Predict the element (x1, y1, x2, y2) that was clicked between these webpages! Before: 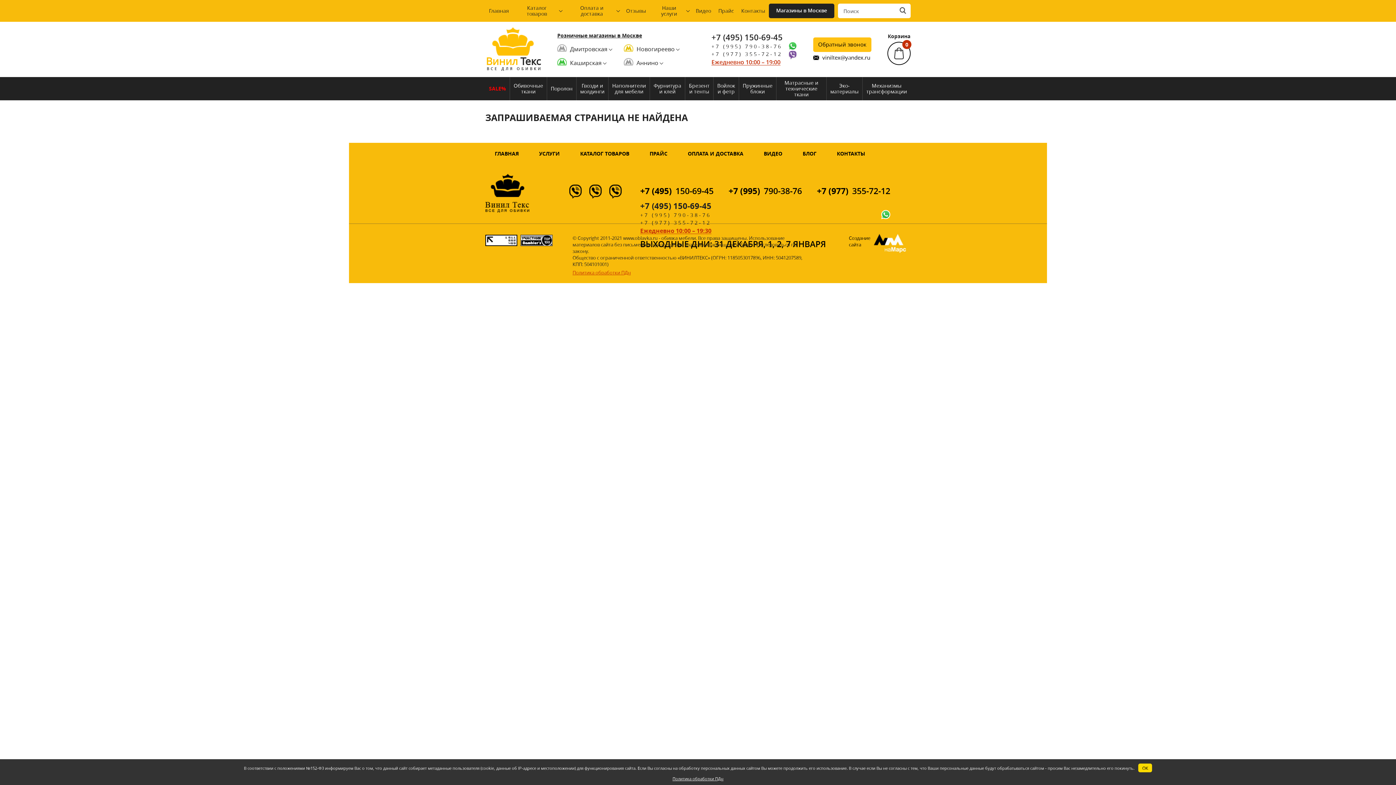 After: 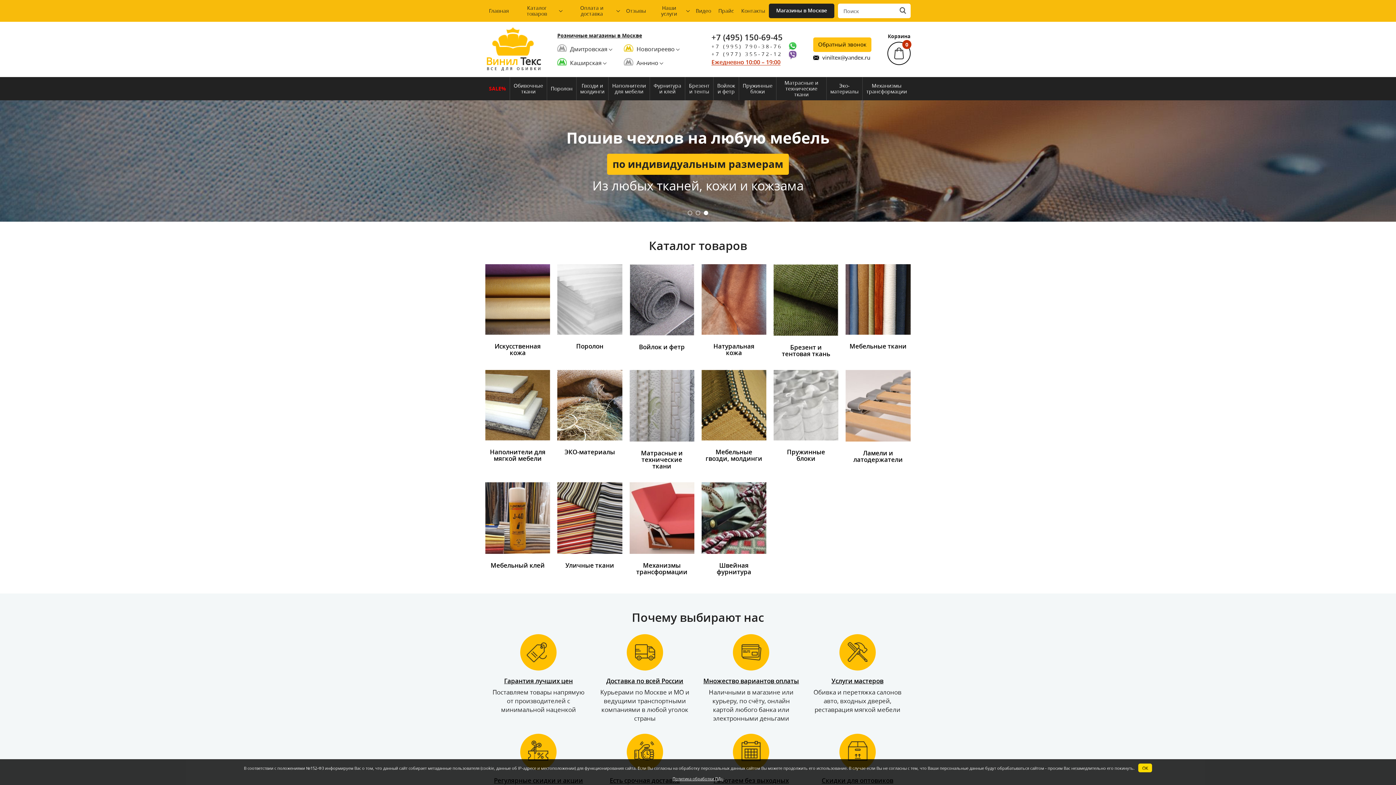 Action: bbox: (485, 0, 512, 21) label: Главная